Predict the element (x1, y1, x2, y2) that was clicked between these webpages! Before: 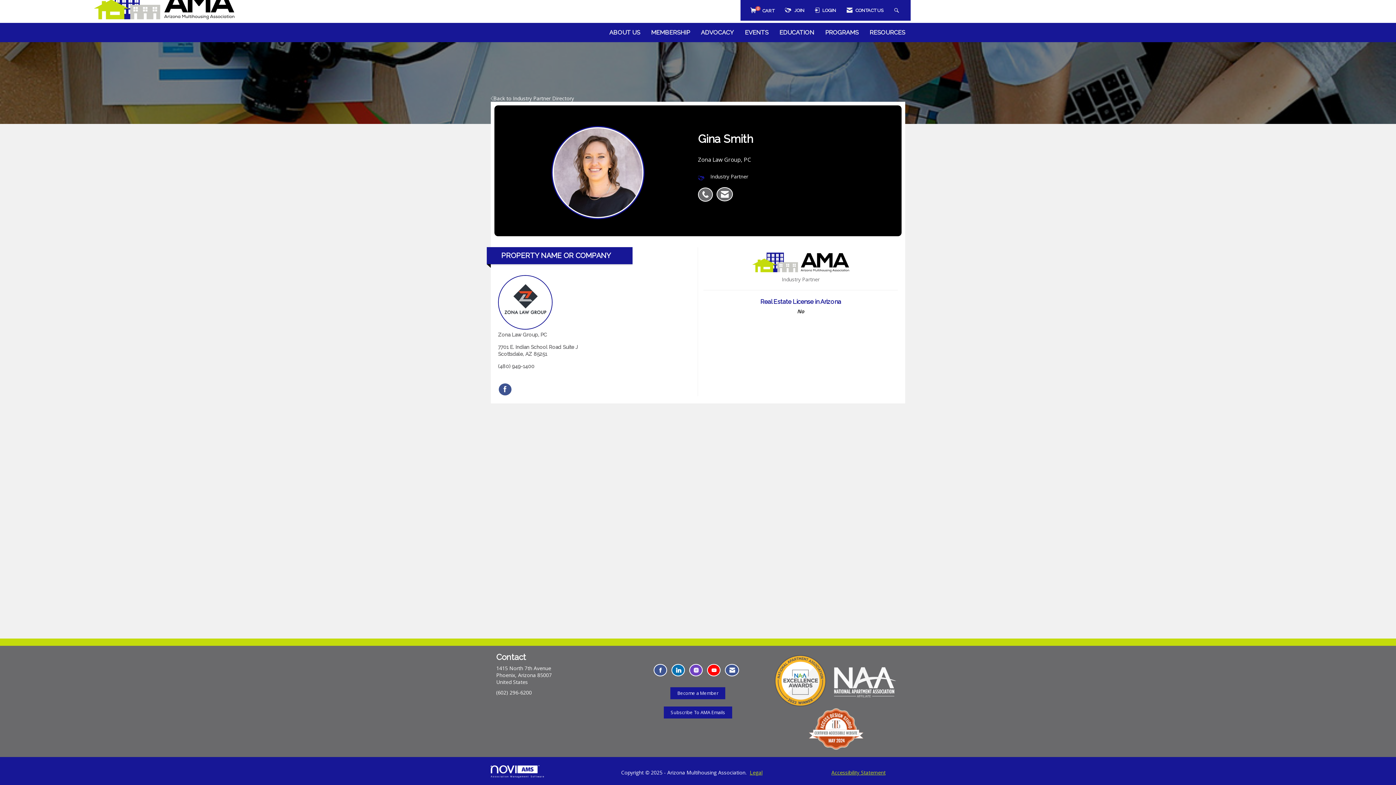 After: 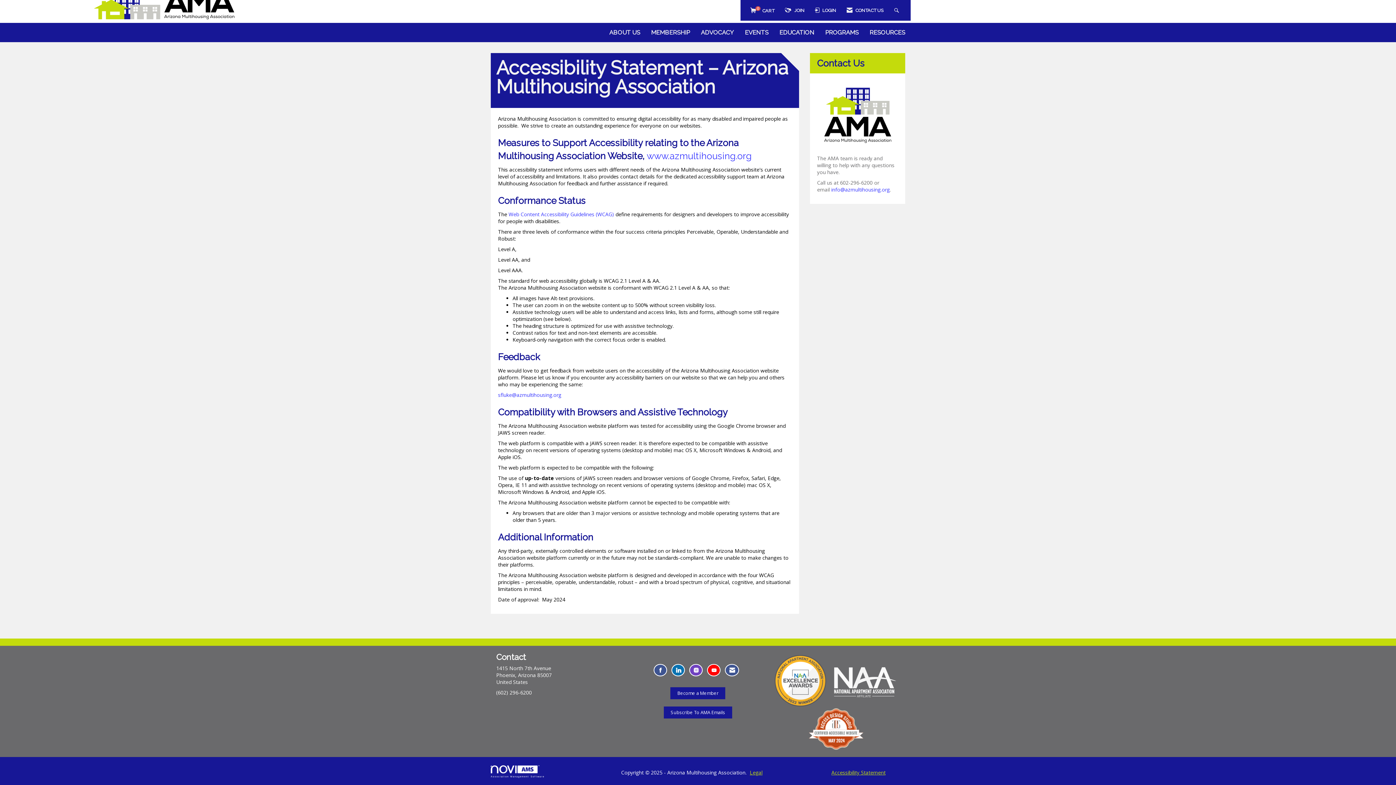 Action: label: Accessibility Statement bbox: (829, 769, 885, 776)